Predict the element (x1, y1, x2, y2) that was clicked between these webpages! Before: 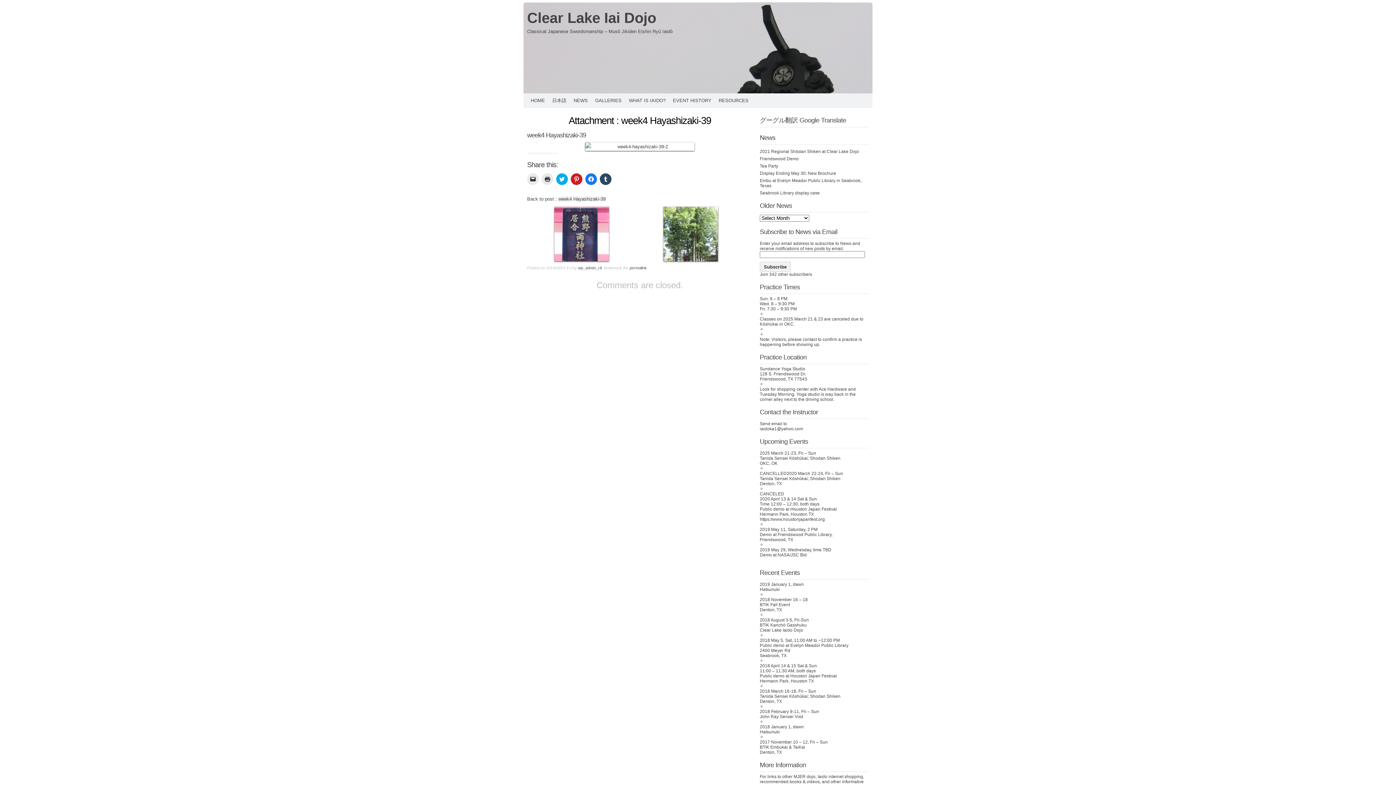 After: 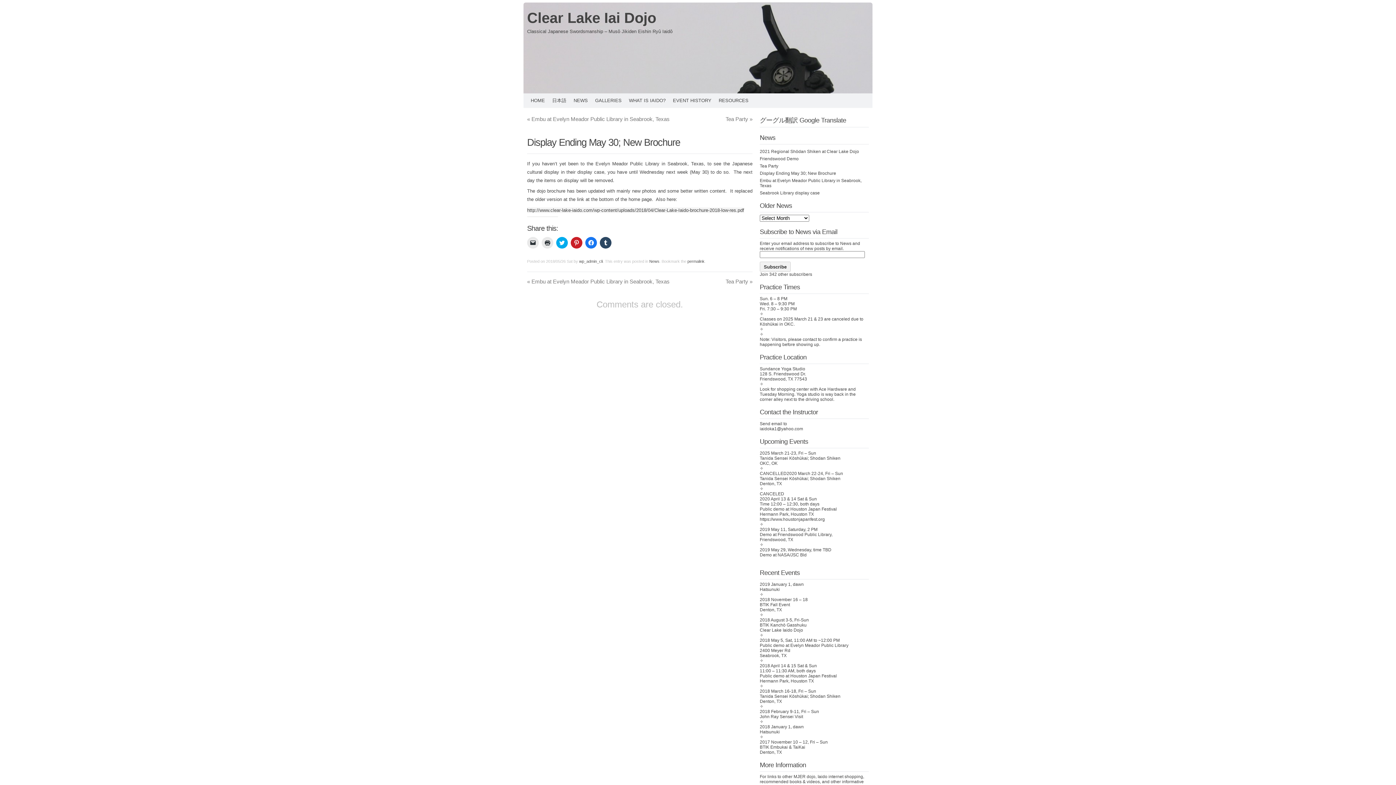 Action: bbox: (760, 170, 836, 176) label: Display Ending May 30; New Brochure